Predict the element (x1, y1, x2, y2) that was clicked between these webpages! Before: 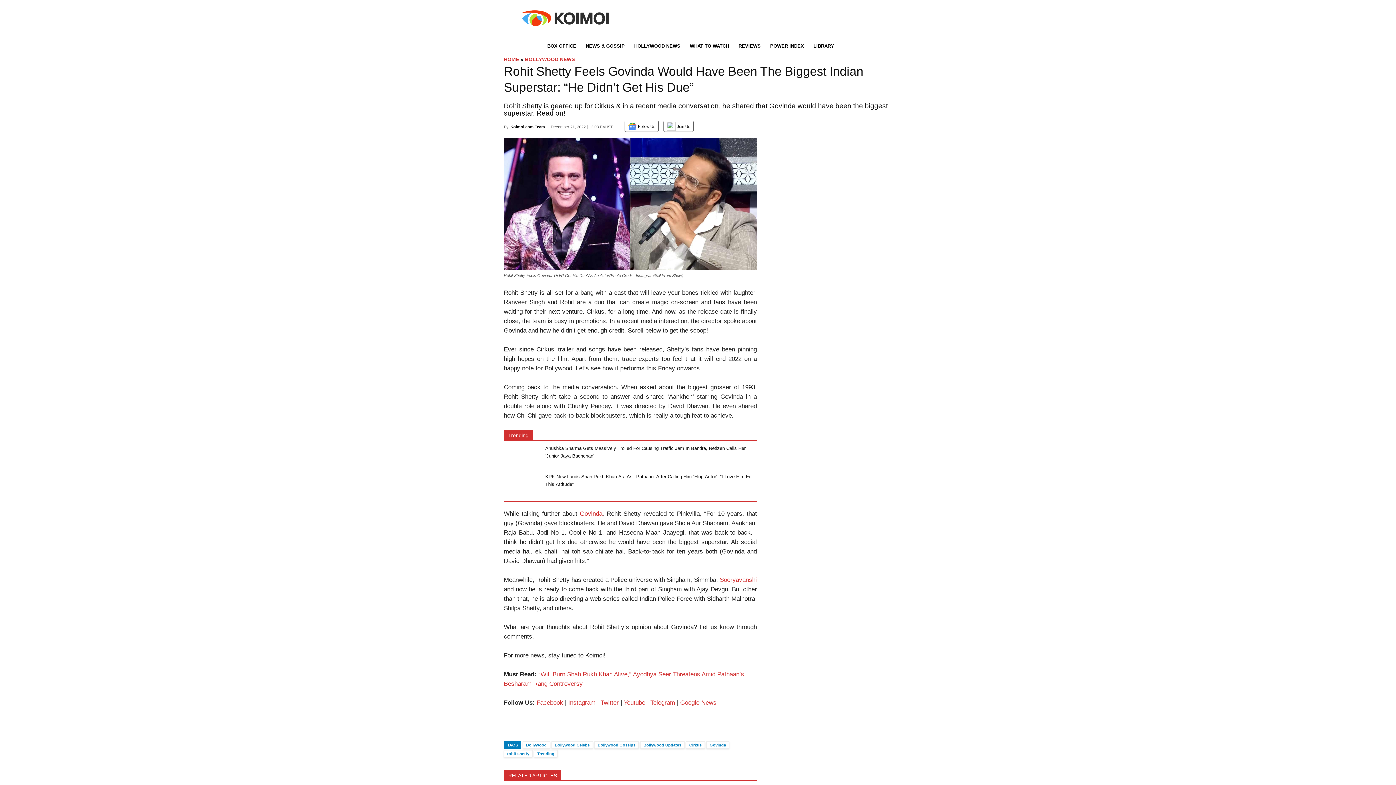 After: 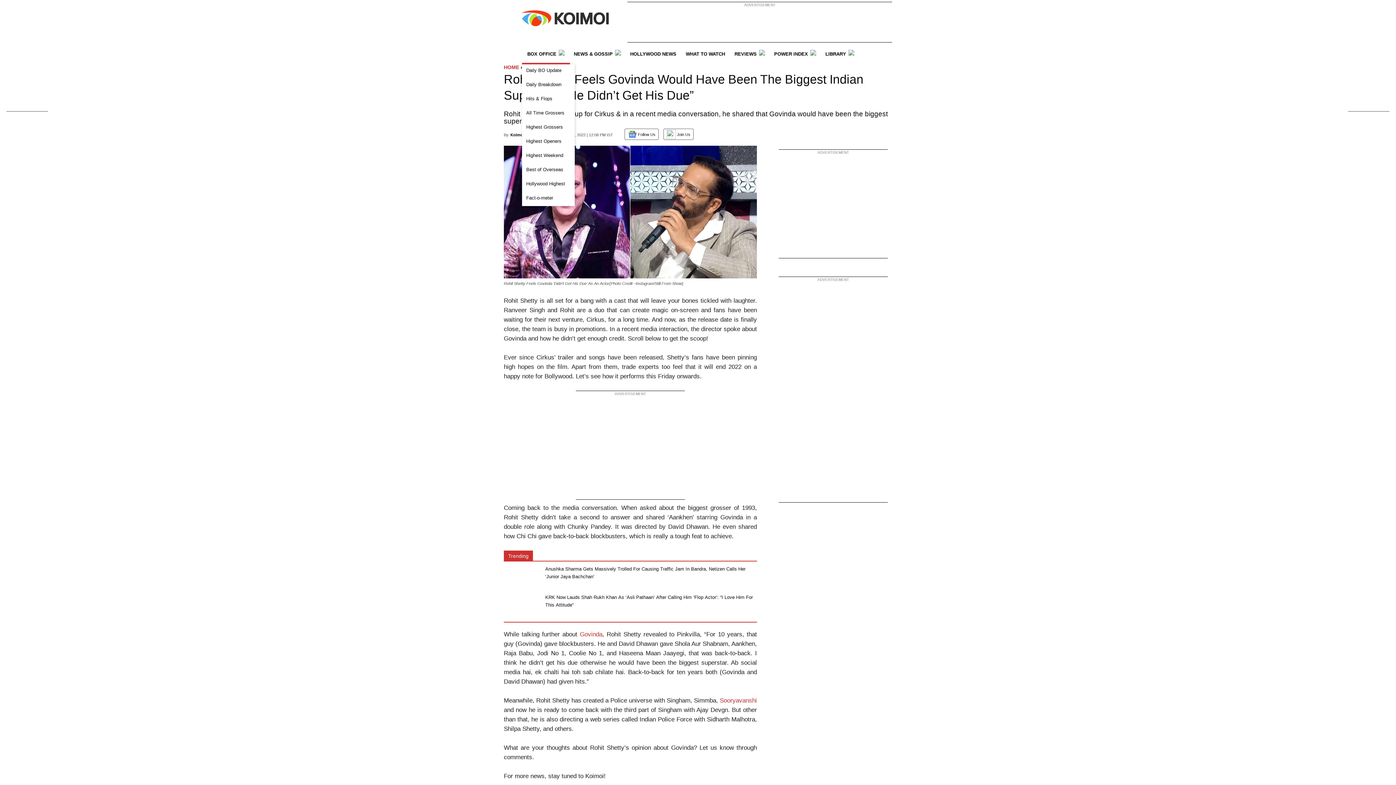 Action: label: BOX OFFICE bbox: (542, 37, 582, 56)